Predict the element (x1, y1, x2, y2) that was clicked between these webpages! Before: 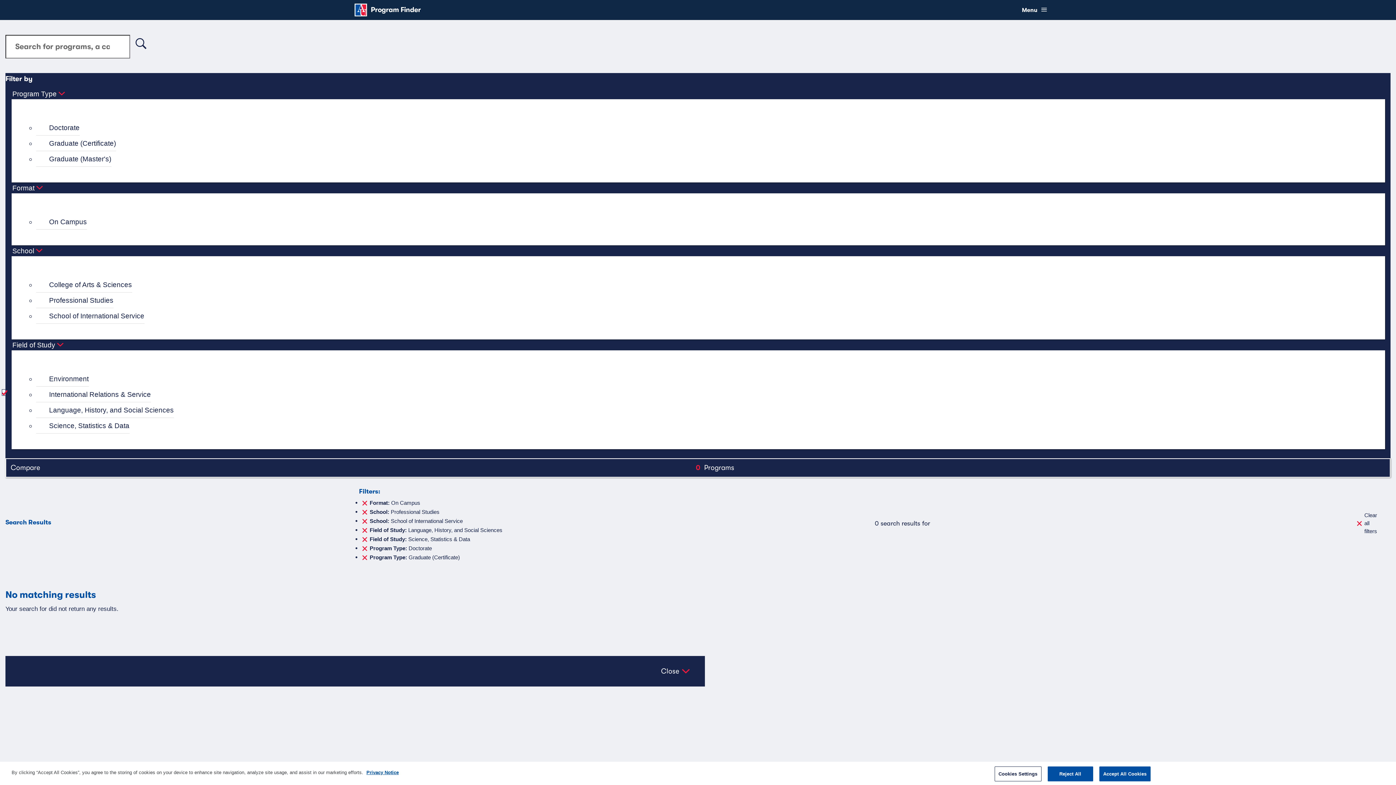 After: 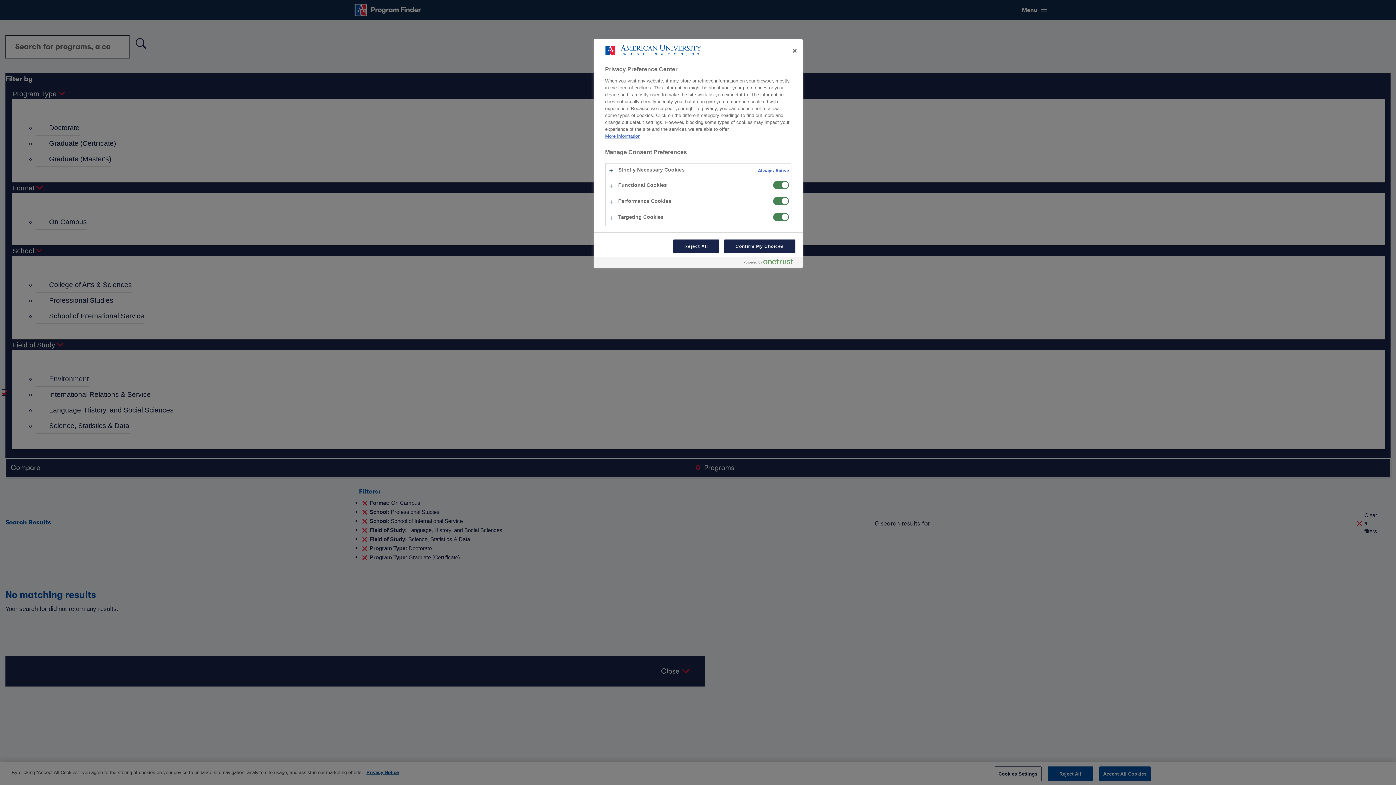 Action: bbox: (994, 766, 1041, 781) label: Cookies Settings